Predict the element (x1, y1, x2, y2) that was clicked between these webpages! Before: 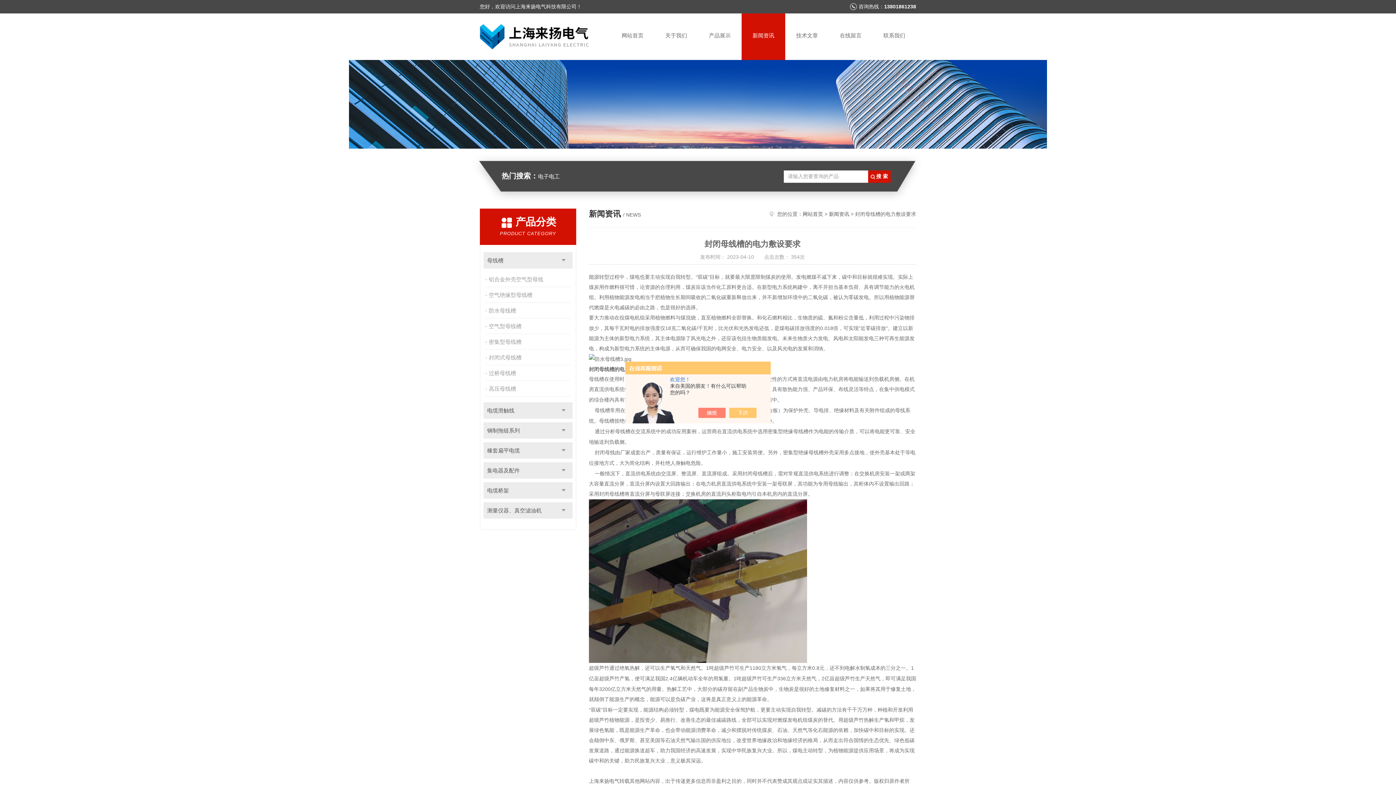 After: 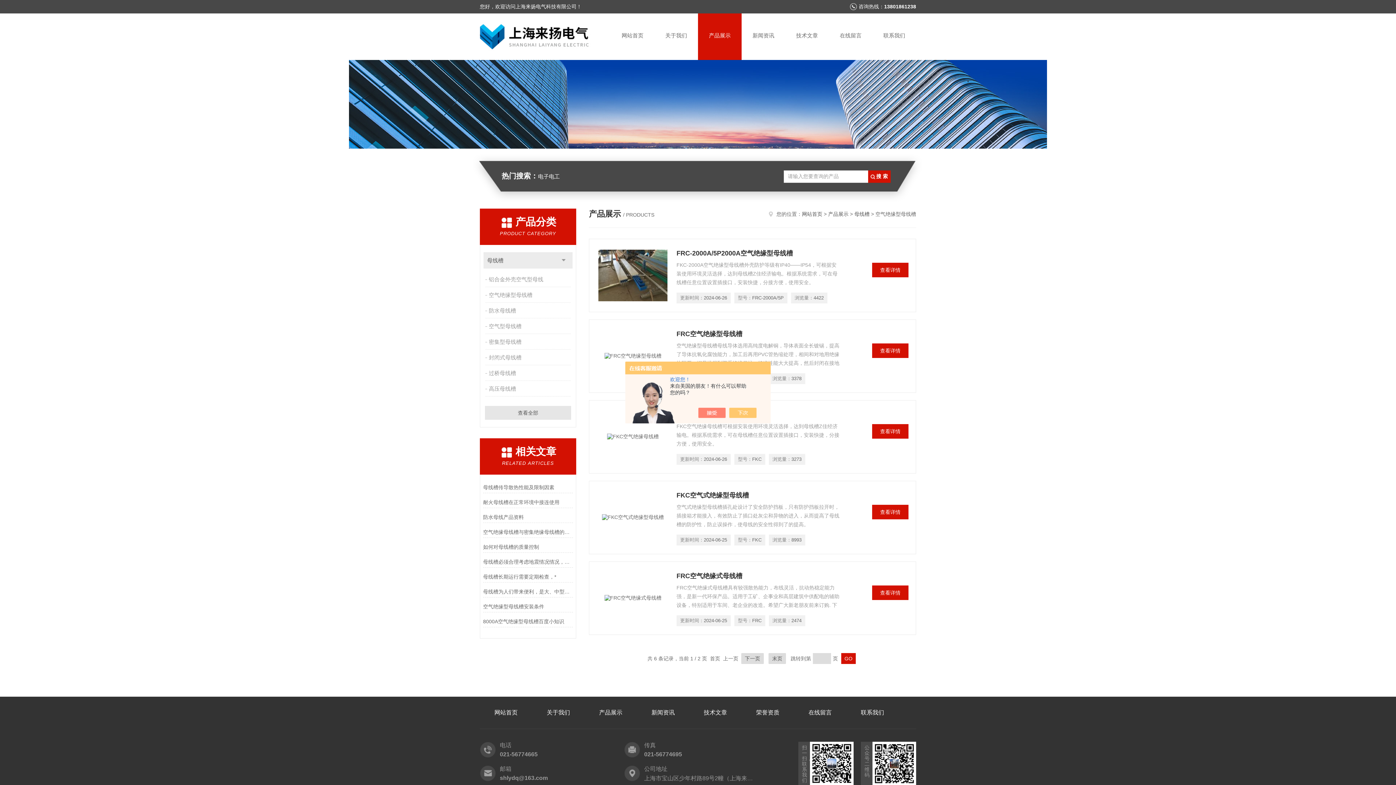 Action: bbox: (485, 288, 572, 302) label: 空气绝缘型母线槽